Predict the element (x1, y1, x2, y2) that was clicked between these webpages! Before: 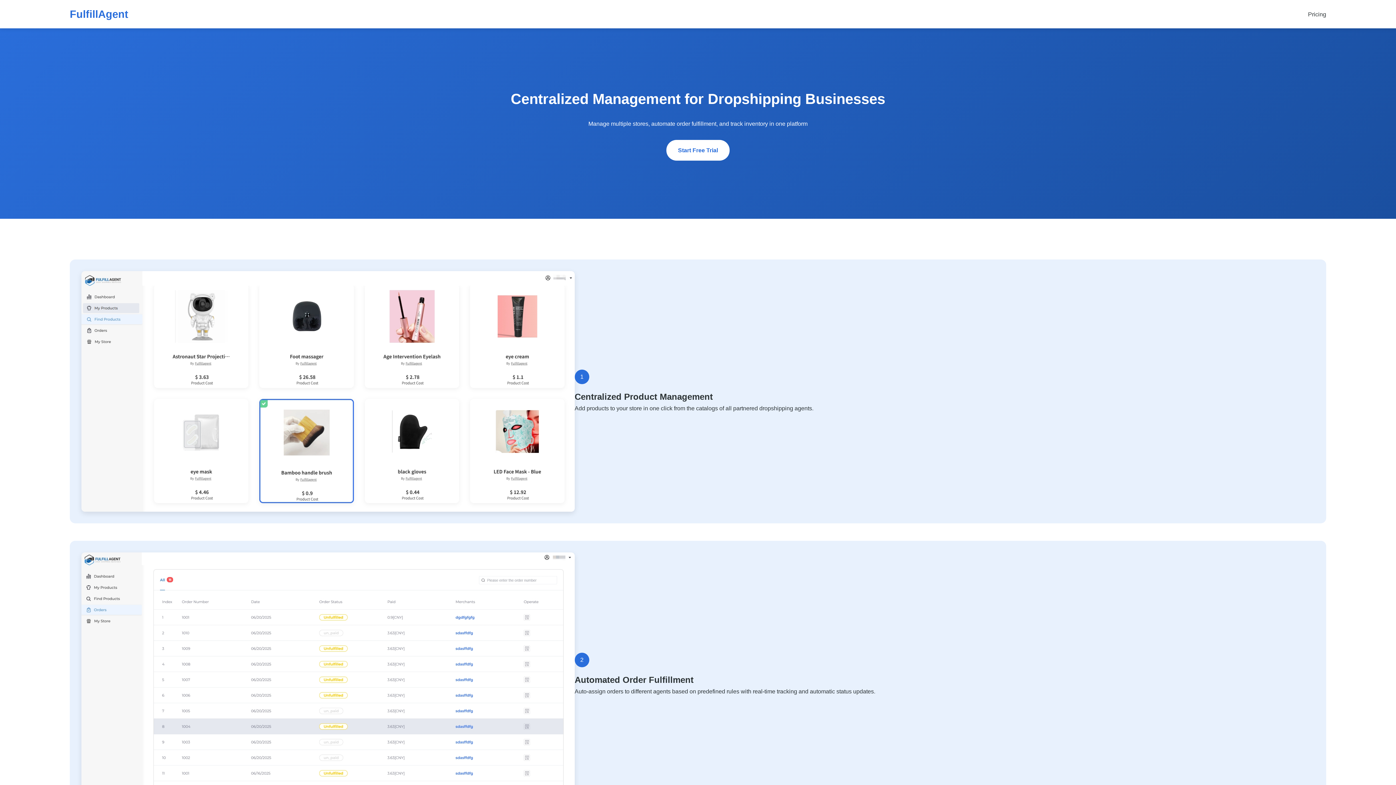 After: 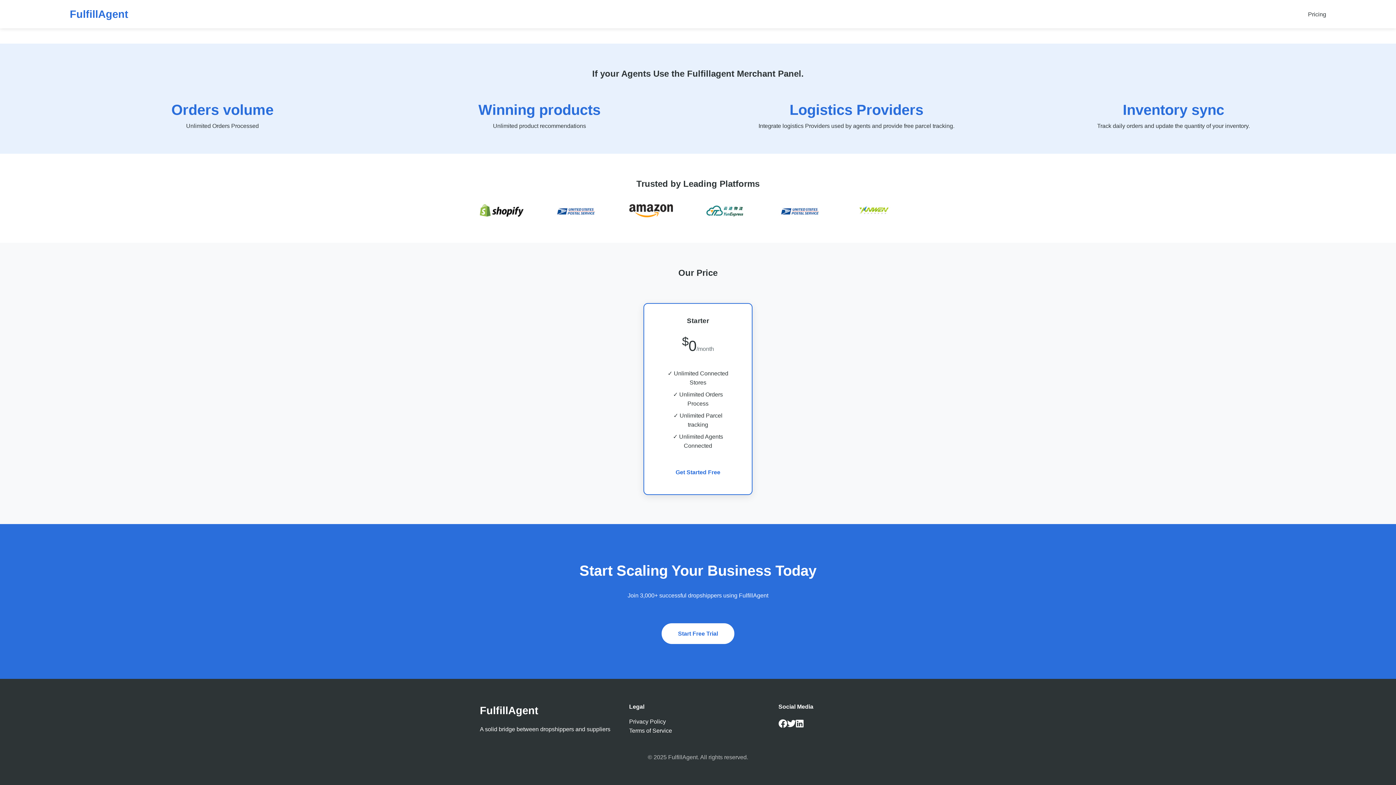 Action: bbox: (1308, 11, 1326, 17) label: Pricing